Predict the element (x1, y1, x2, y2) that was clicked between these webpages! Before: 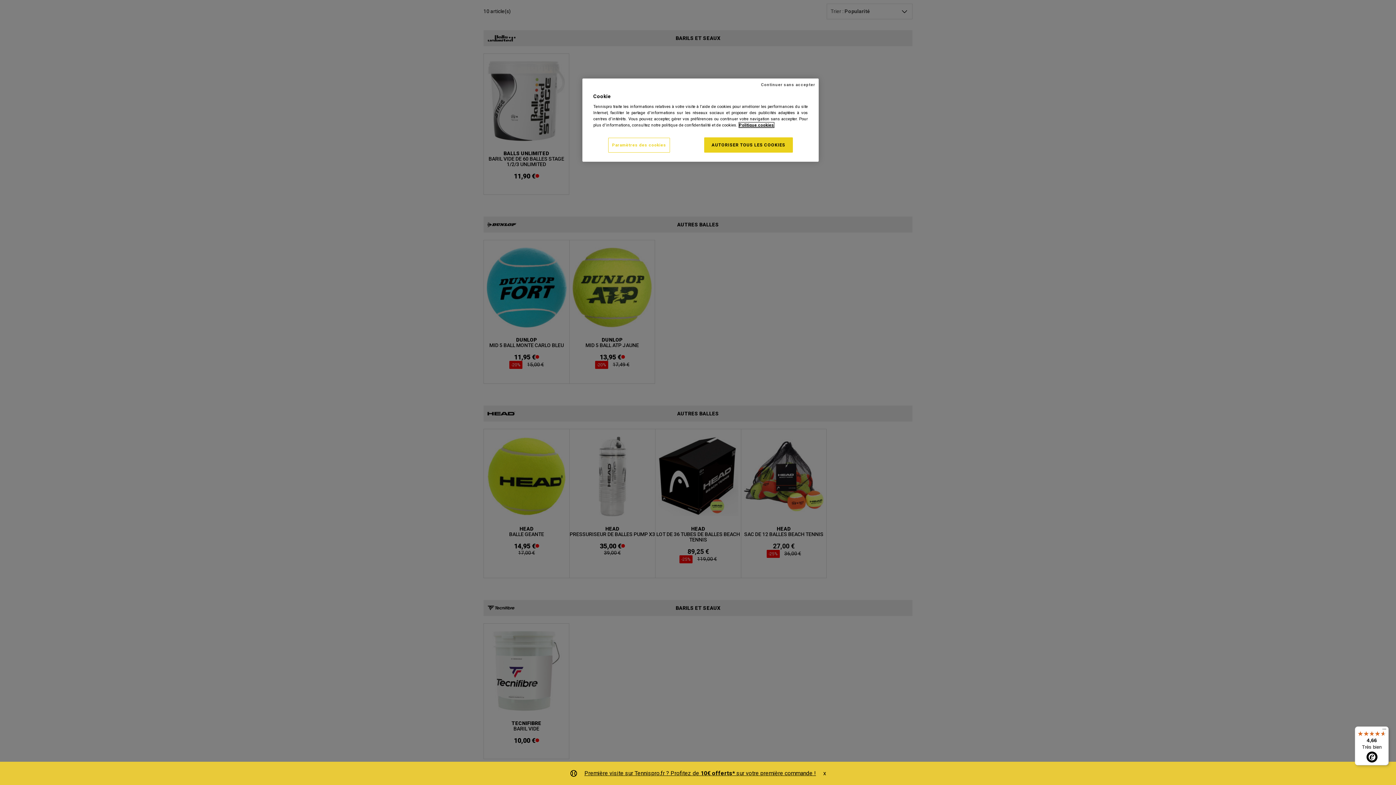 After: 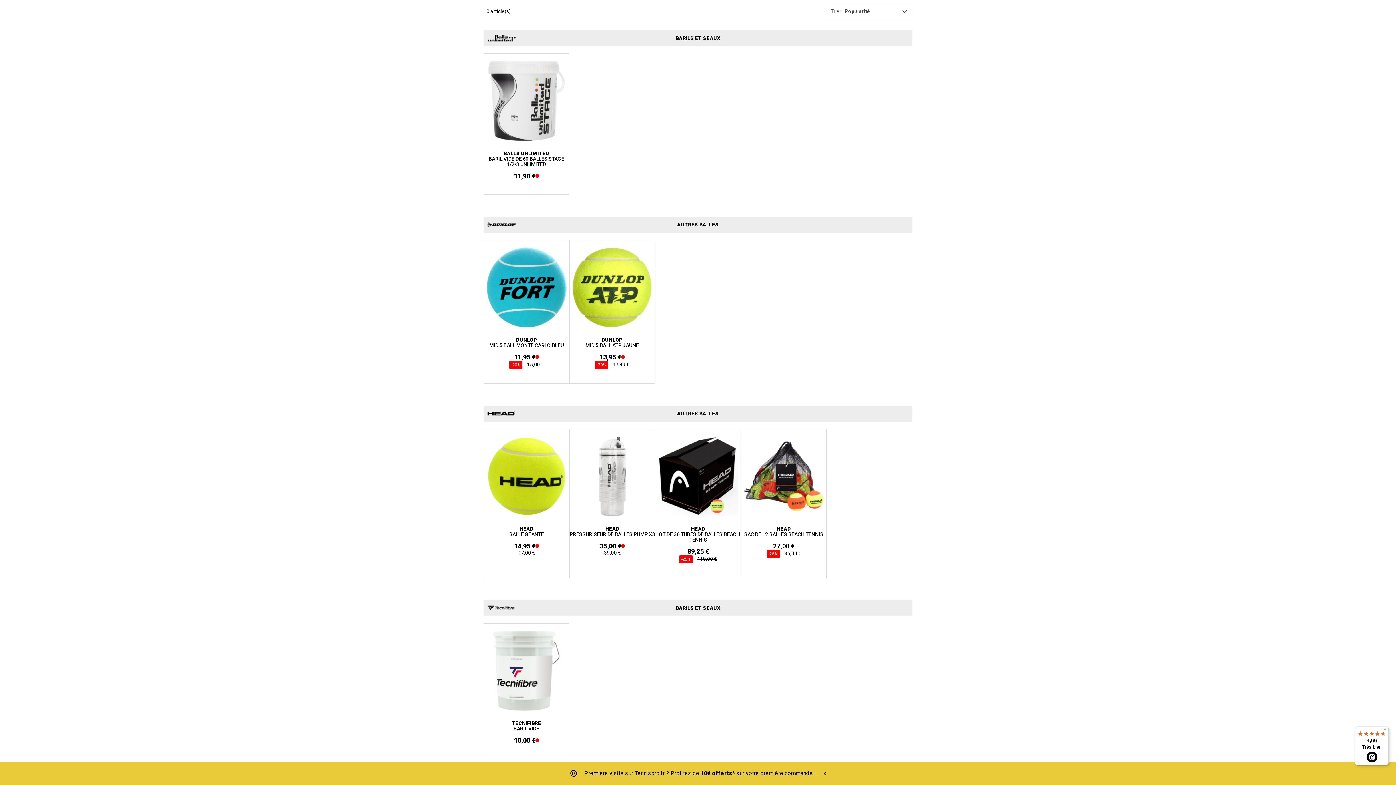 Action: label: Continuer sans accepter bbox: (761, 82, 815, 87)